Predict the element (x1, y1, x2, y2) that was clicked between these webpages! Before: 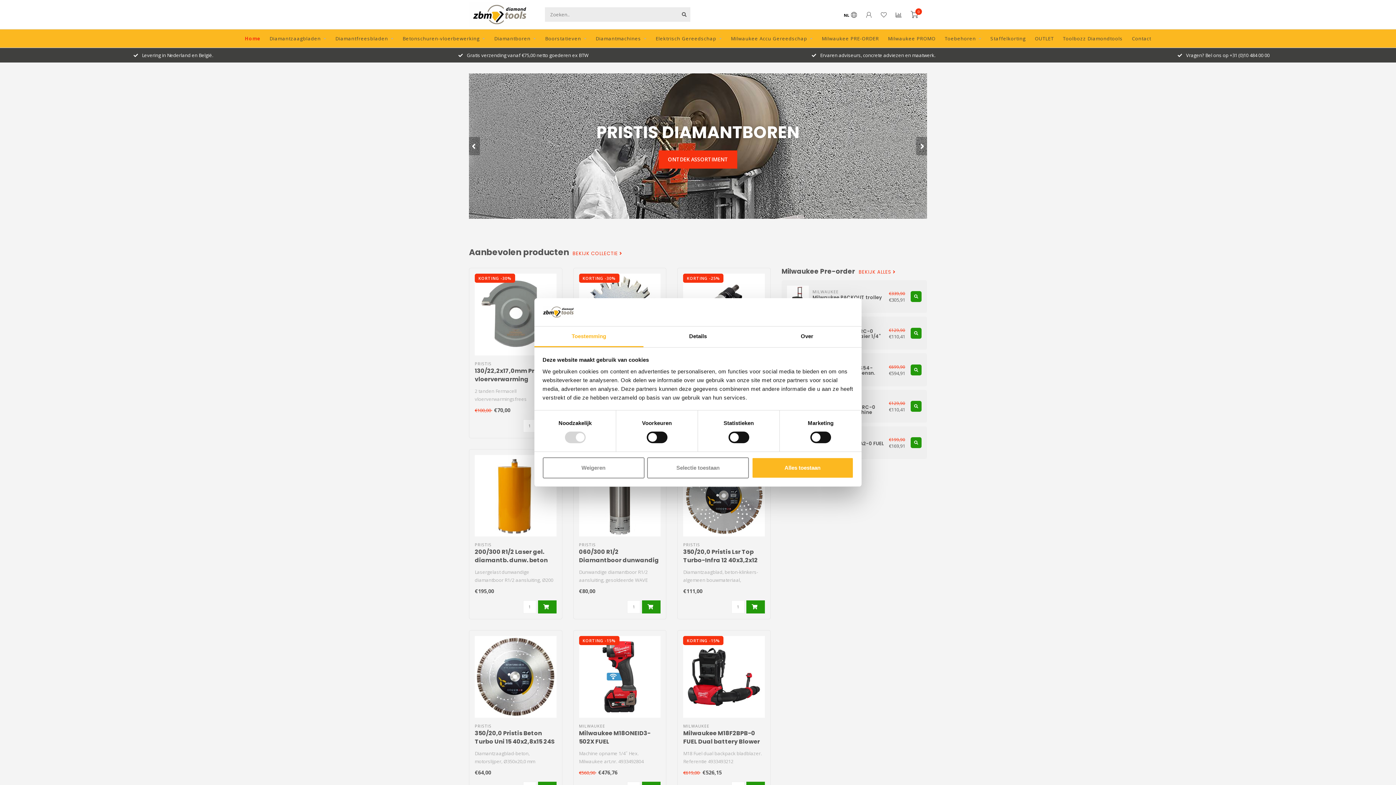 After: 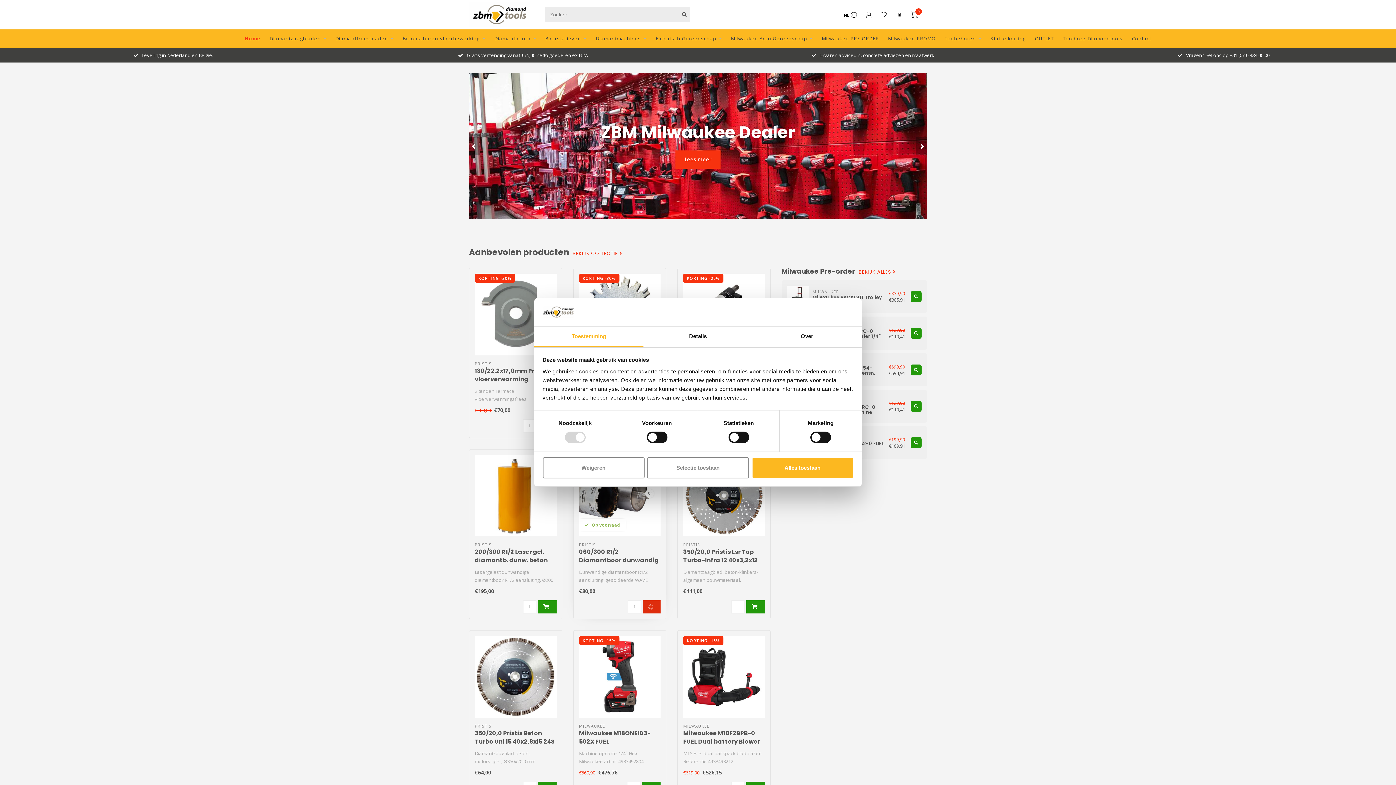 Action: bbox: (642, 600, 660, 613)